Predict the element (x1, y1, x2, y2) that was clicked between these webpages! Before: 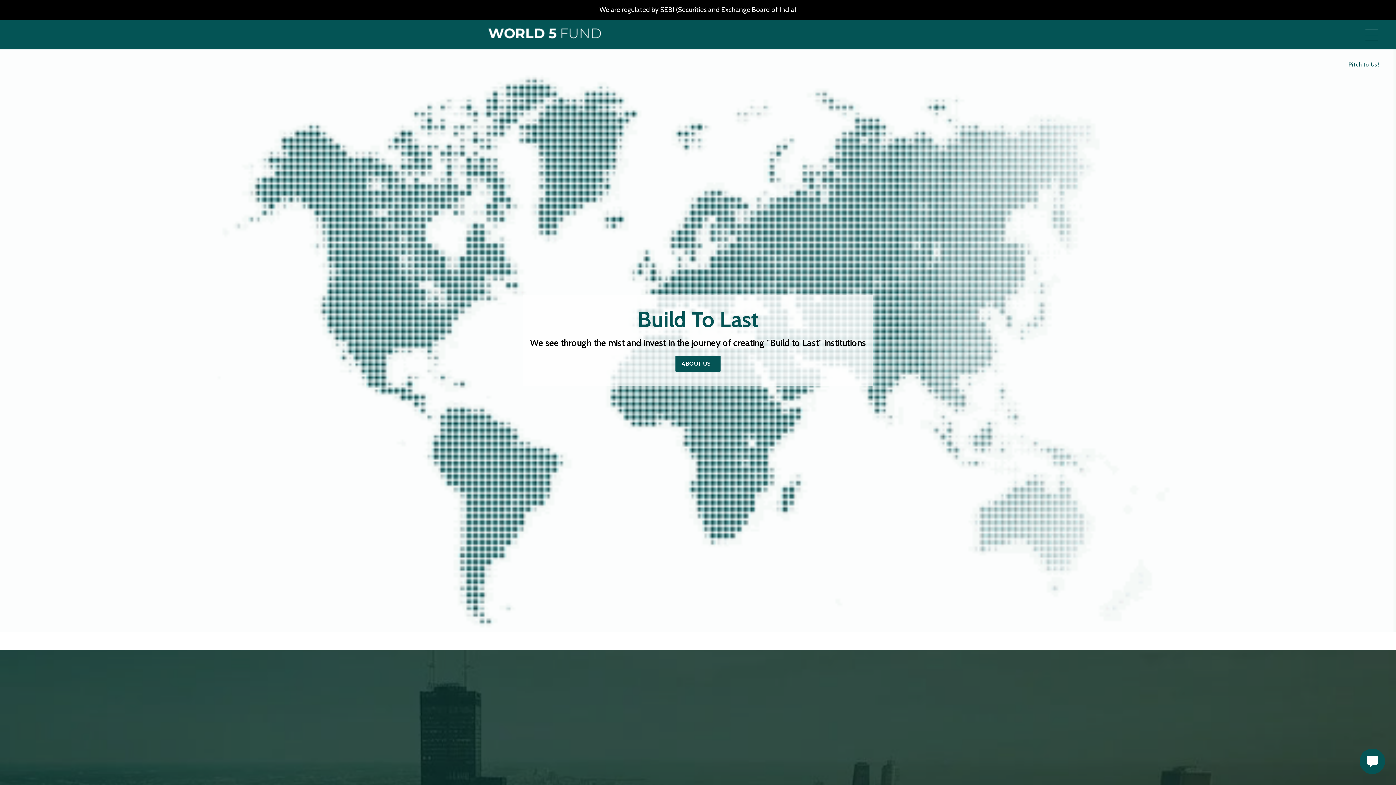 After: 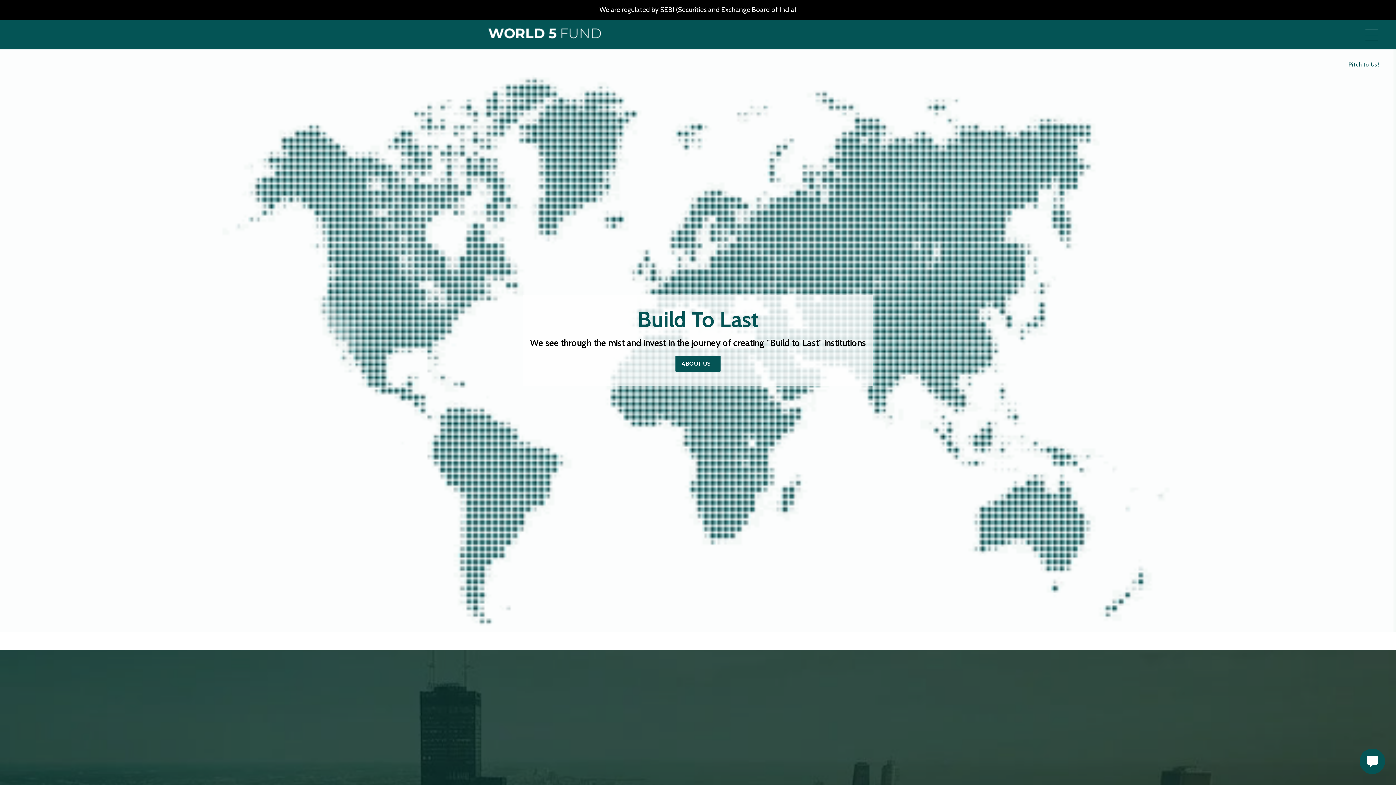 Action: bbox: (485, 27, 608, 39)